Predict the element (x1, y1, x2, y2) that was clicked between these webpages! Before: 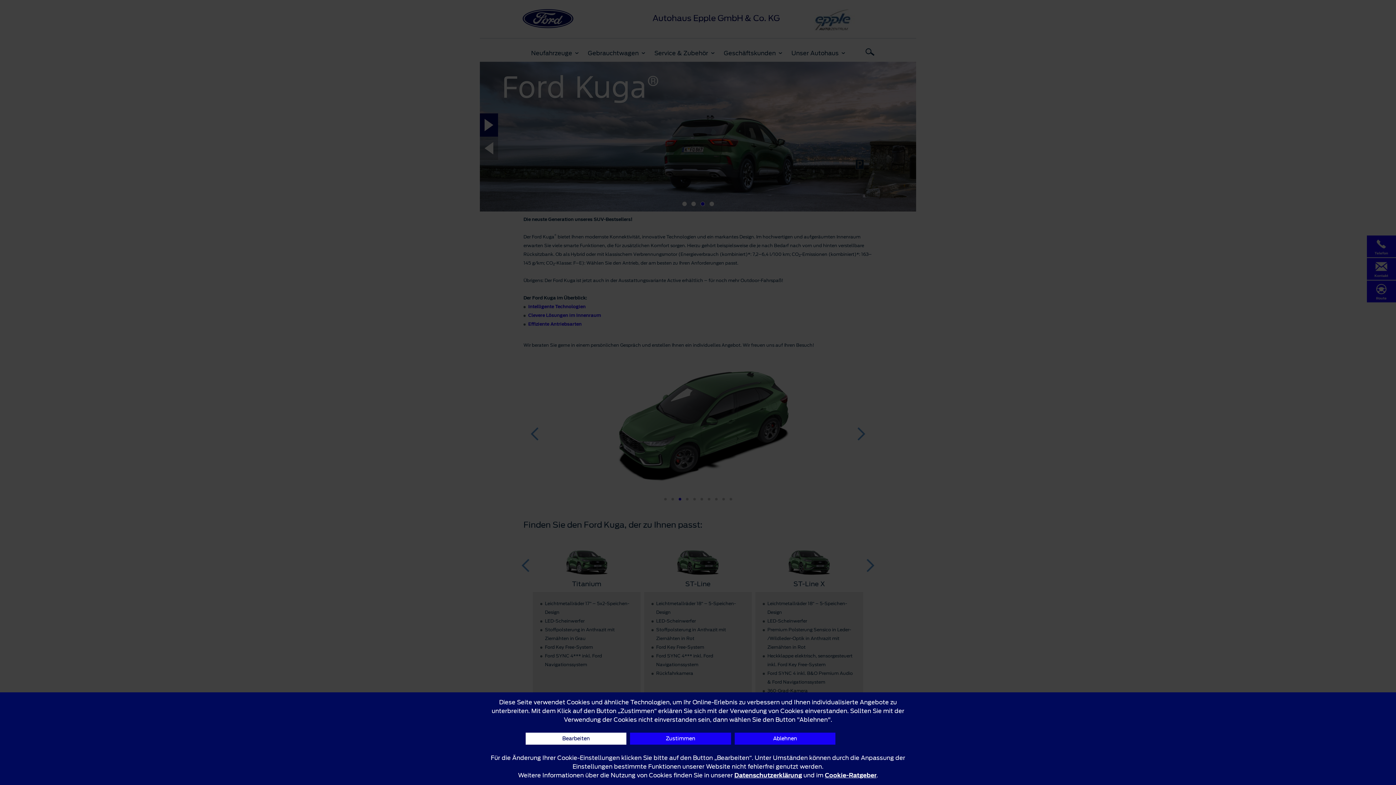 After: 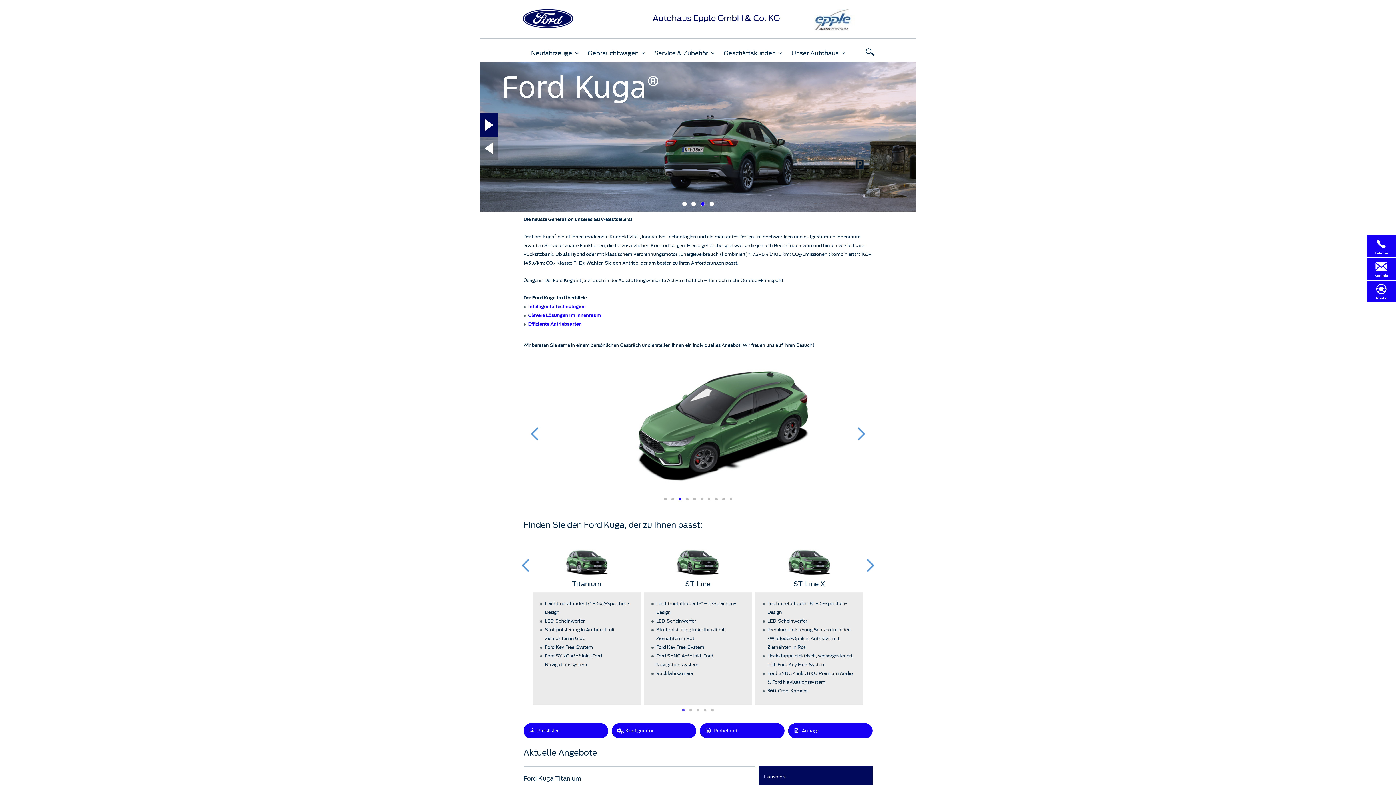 Action: bbox: (734, 733, 835, 745) label: Ablehnen